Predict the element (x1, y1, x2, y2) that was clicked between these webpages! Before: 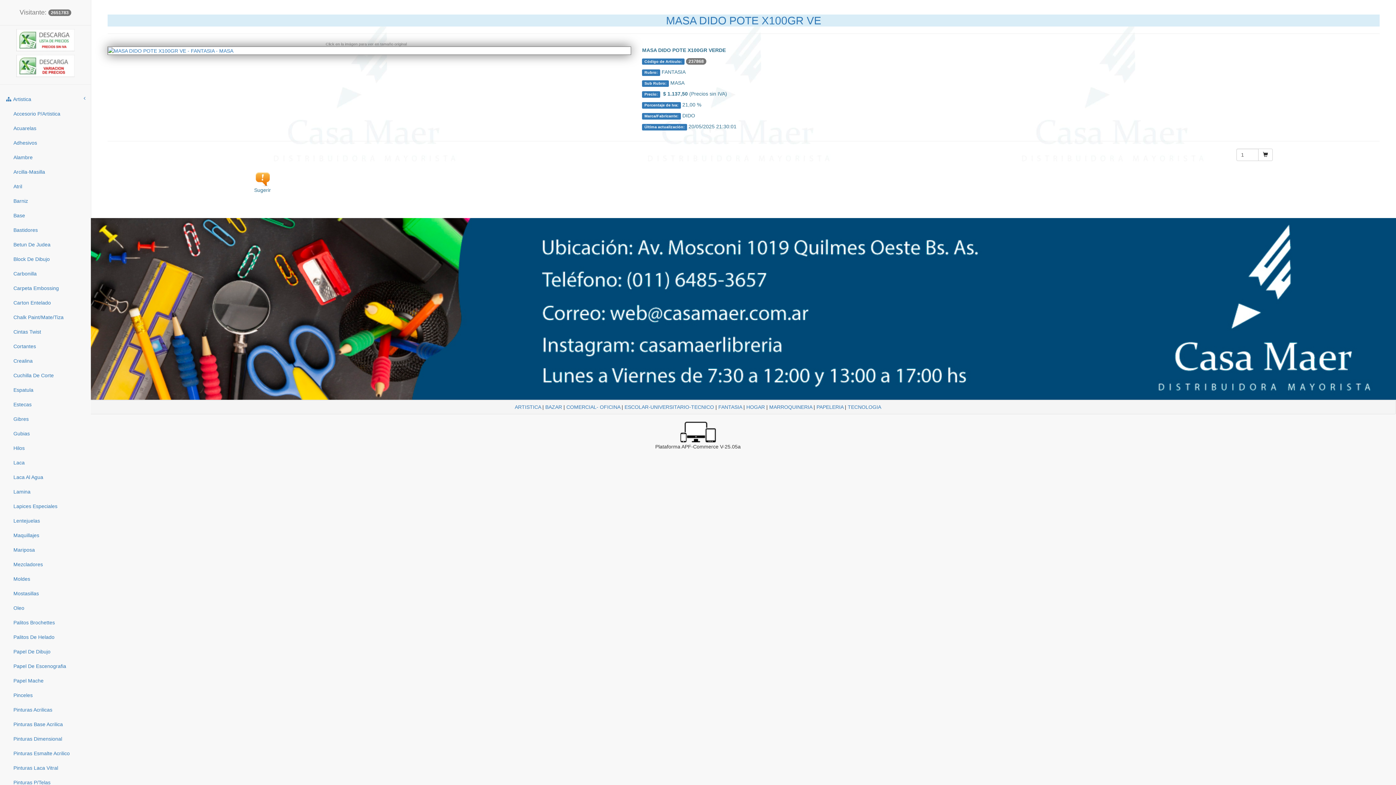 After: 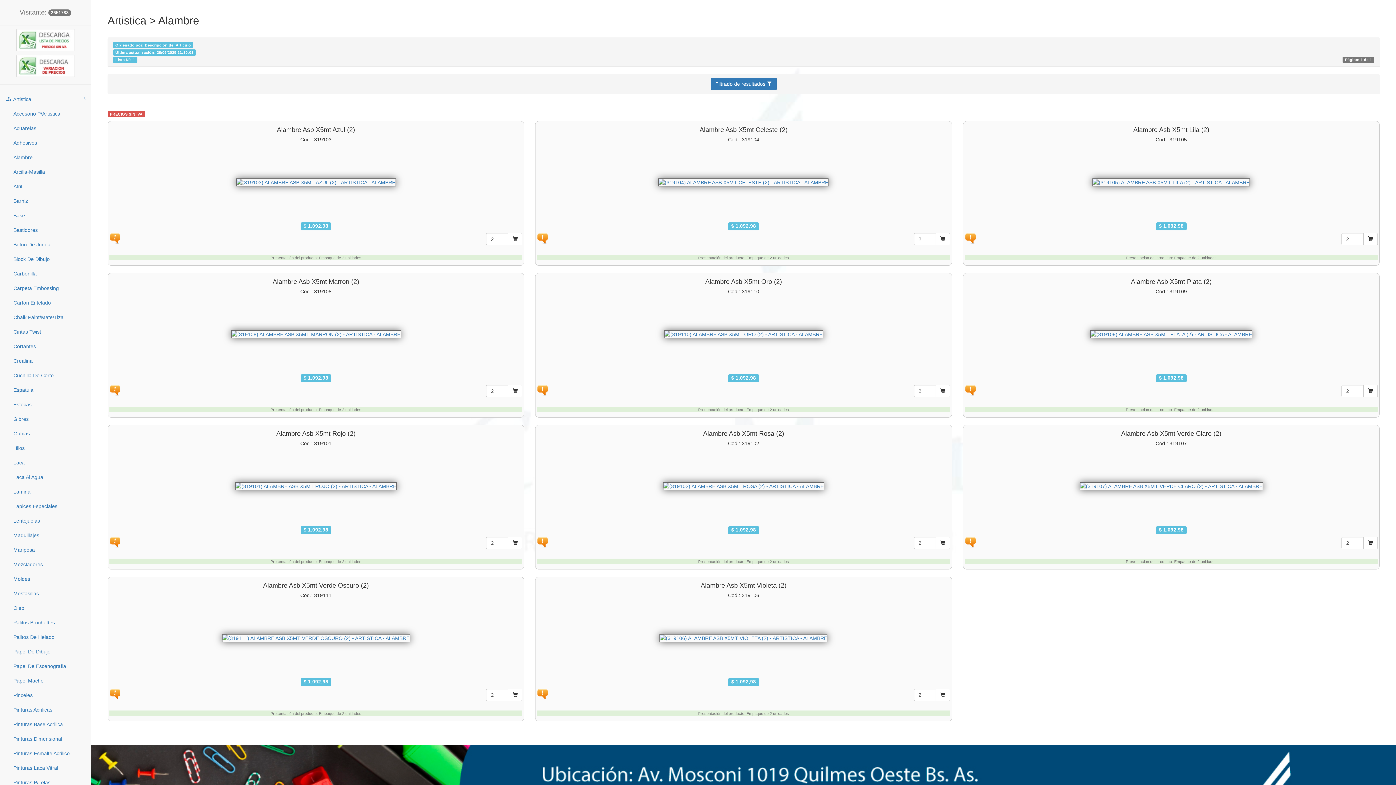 Action: bbox: (0, 150, 90, 164) label: Alambre